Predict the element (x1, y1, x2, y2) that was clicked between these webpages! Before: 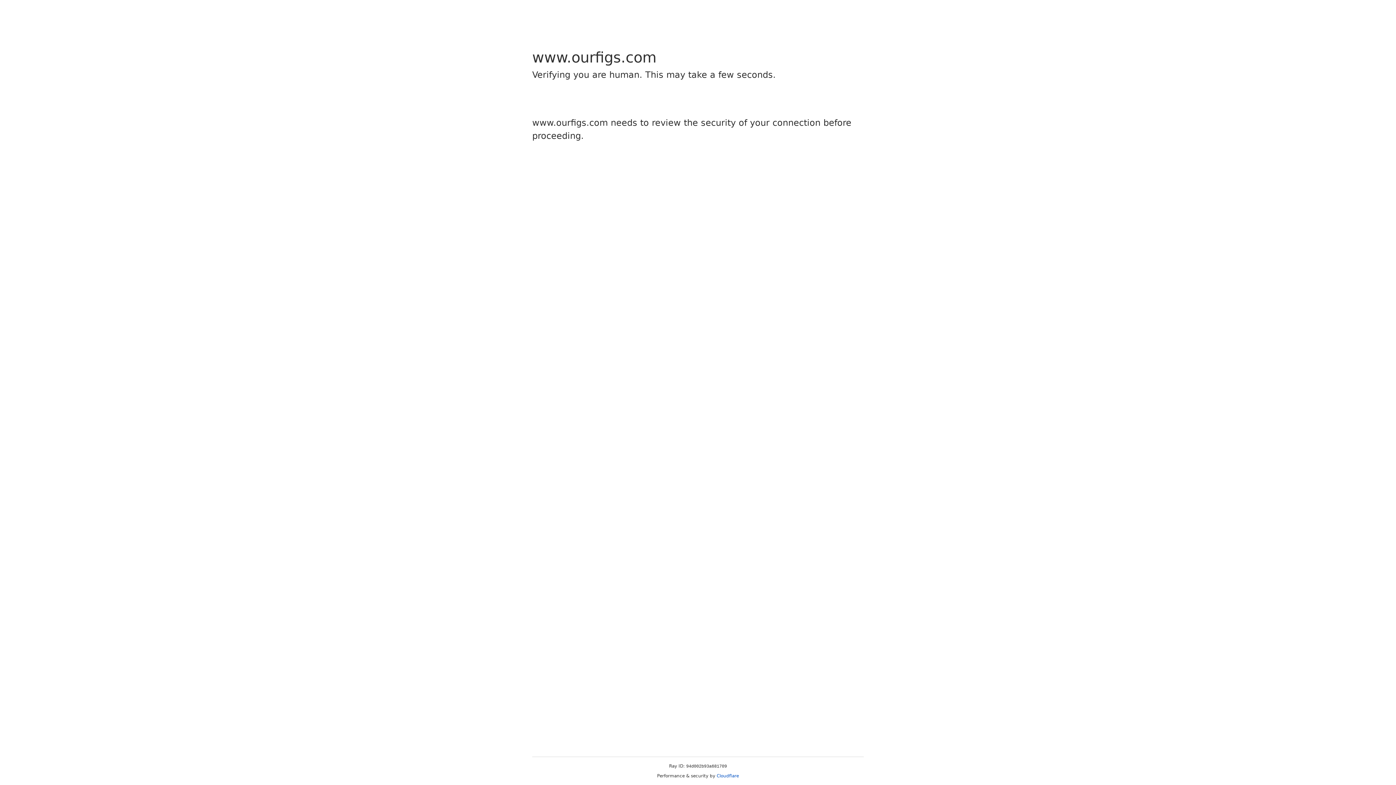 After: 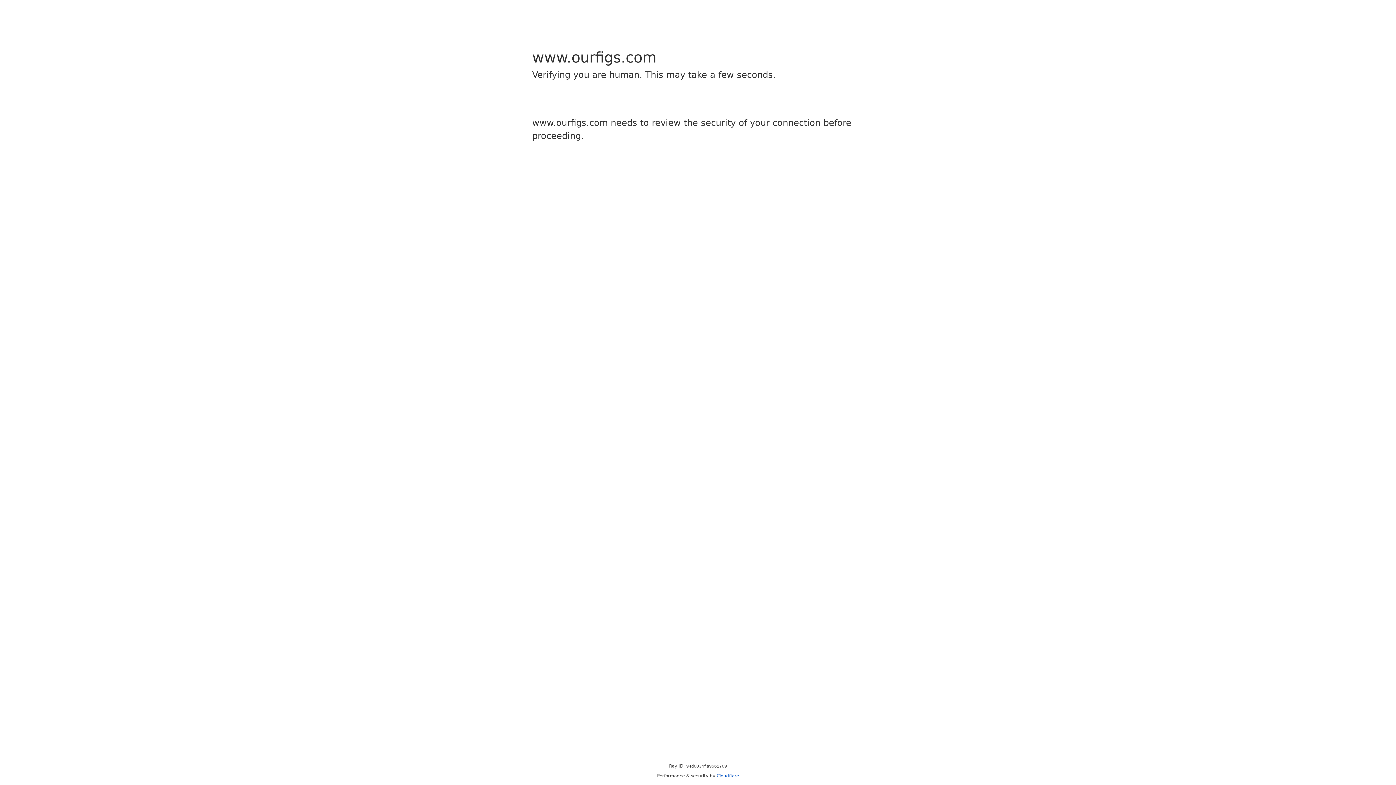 Action: label: Cloudflare bbox: (716, 773, 739, 778)